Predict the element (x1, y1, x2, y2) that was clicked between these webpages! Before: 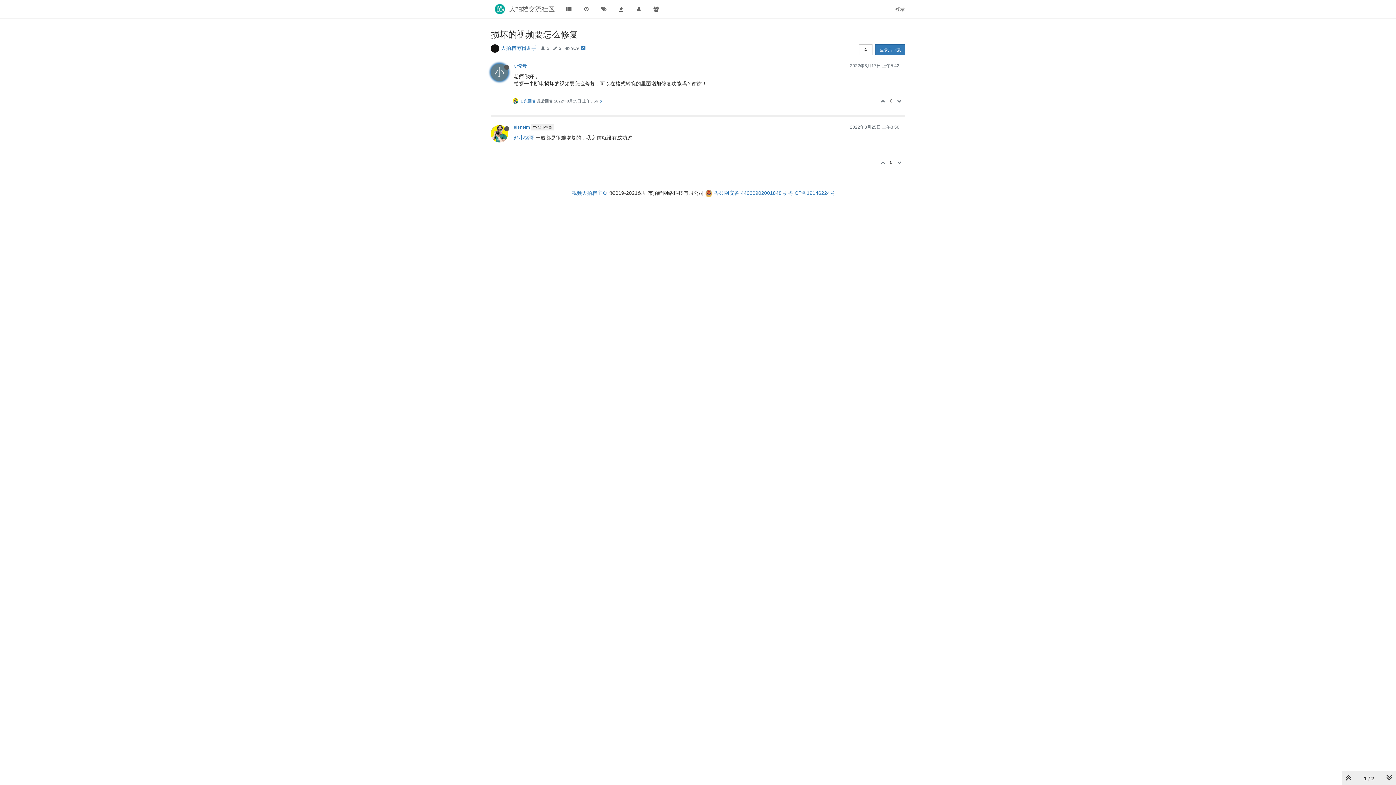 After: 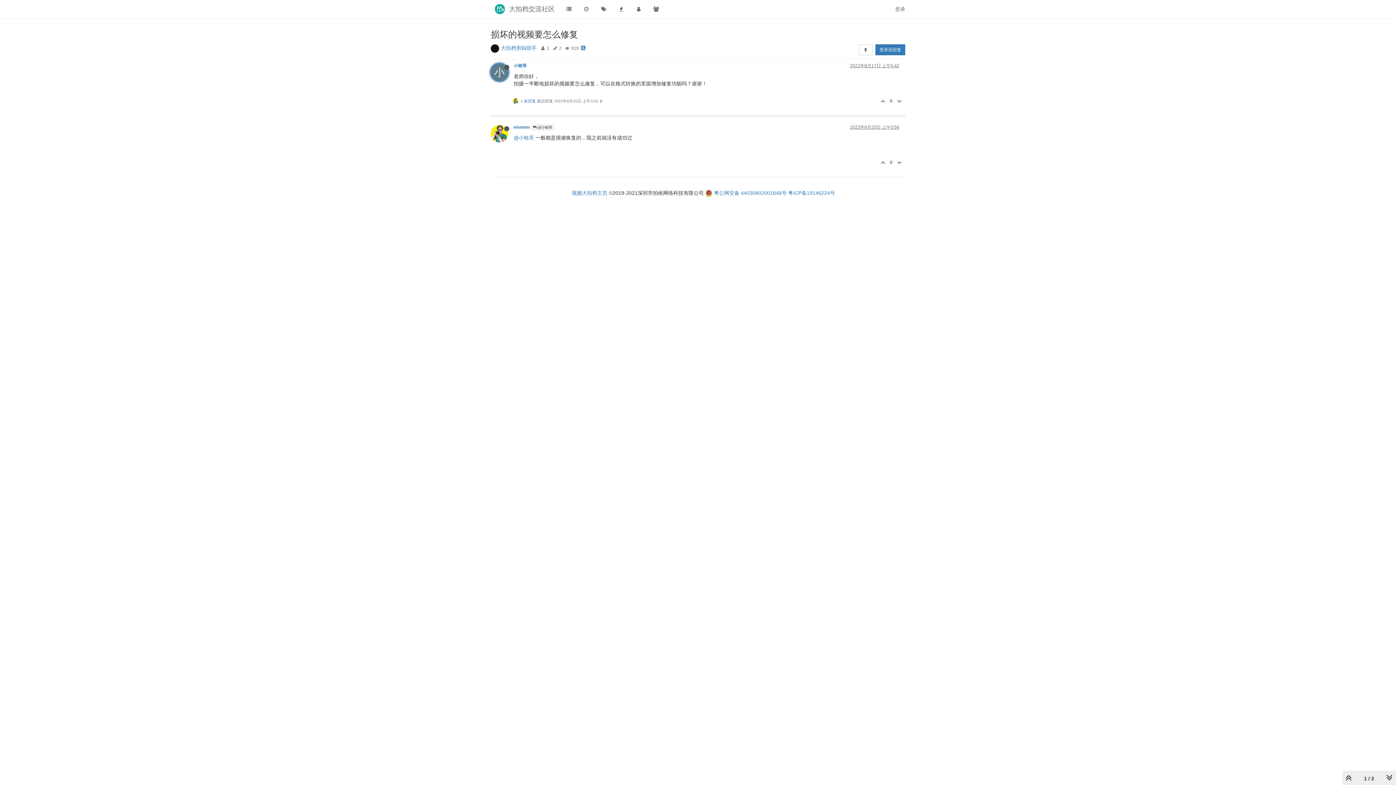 Action: label: 2022年8月17日 上午5:42 bbox: (850, 63, 899, 68)